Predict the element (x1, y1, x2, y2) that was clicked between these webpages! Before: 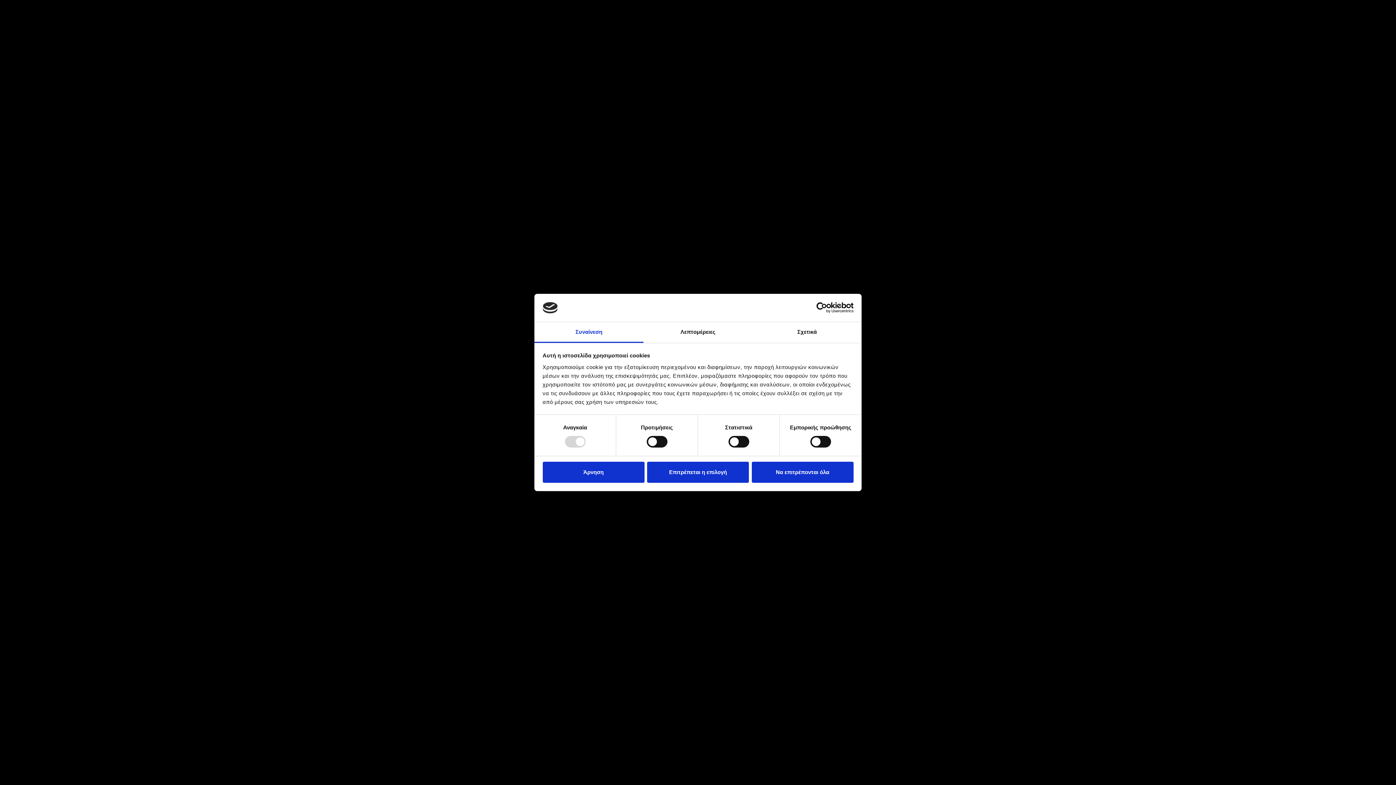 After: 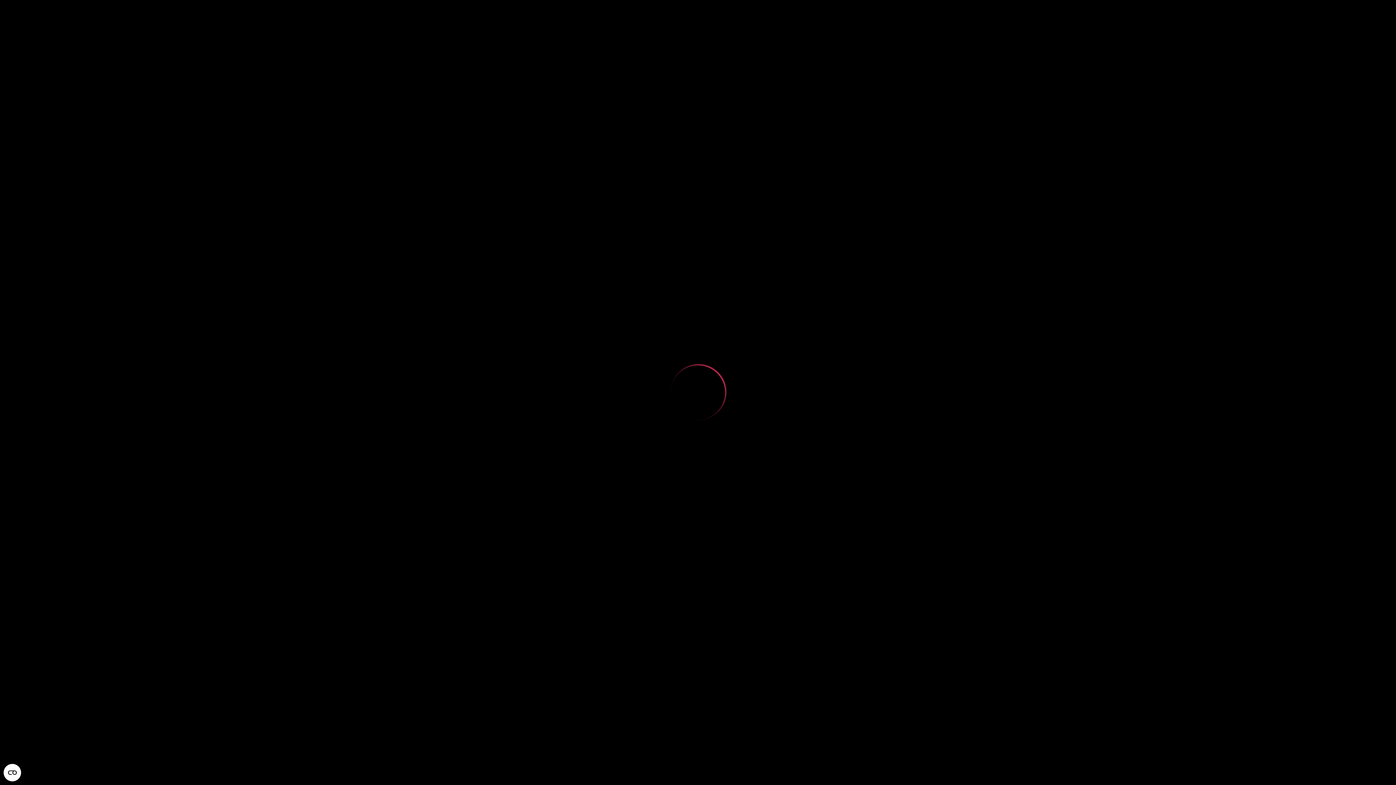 Action: label: Επιτρέπεται η επιλογή bbox: (647, 461, 749, 482)